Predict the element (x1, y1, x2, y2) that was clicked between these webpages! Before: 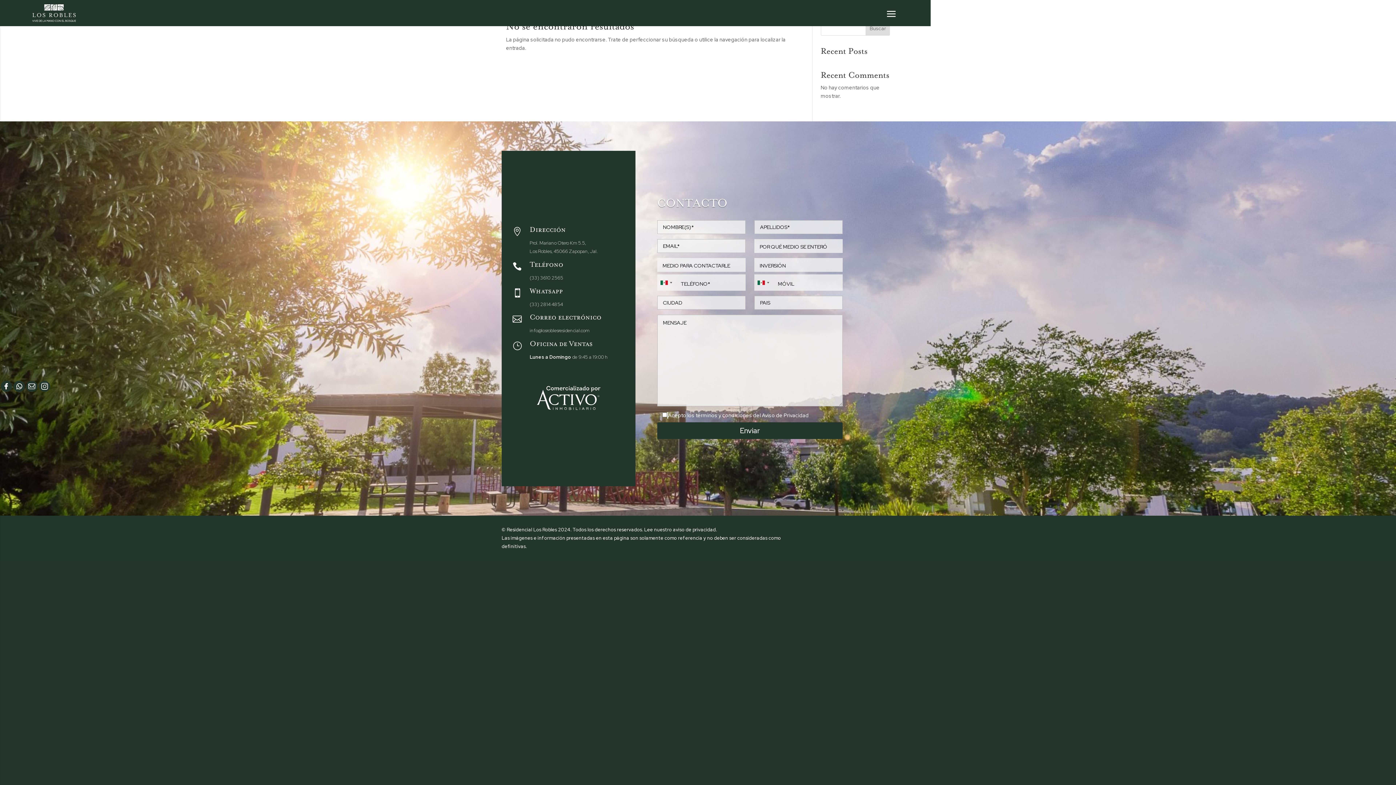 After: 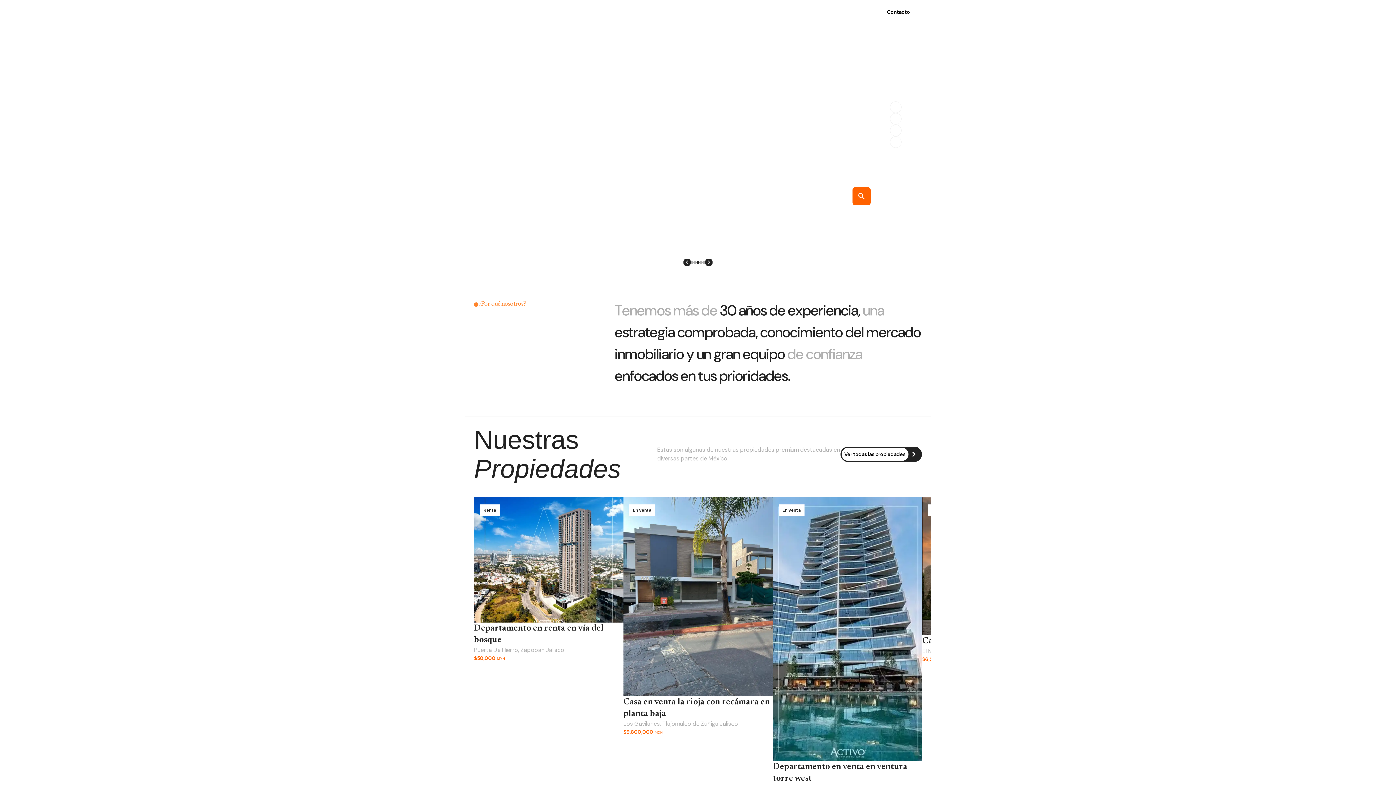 Action: bbox: (532, 386, 605, 410)